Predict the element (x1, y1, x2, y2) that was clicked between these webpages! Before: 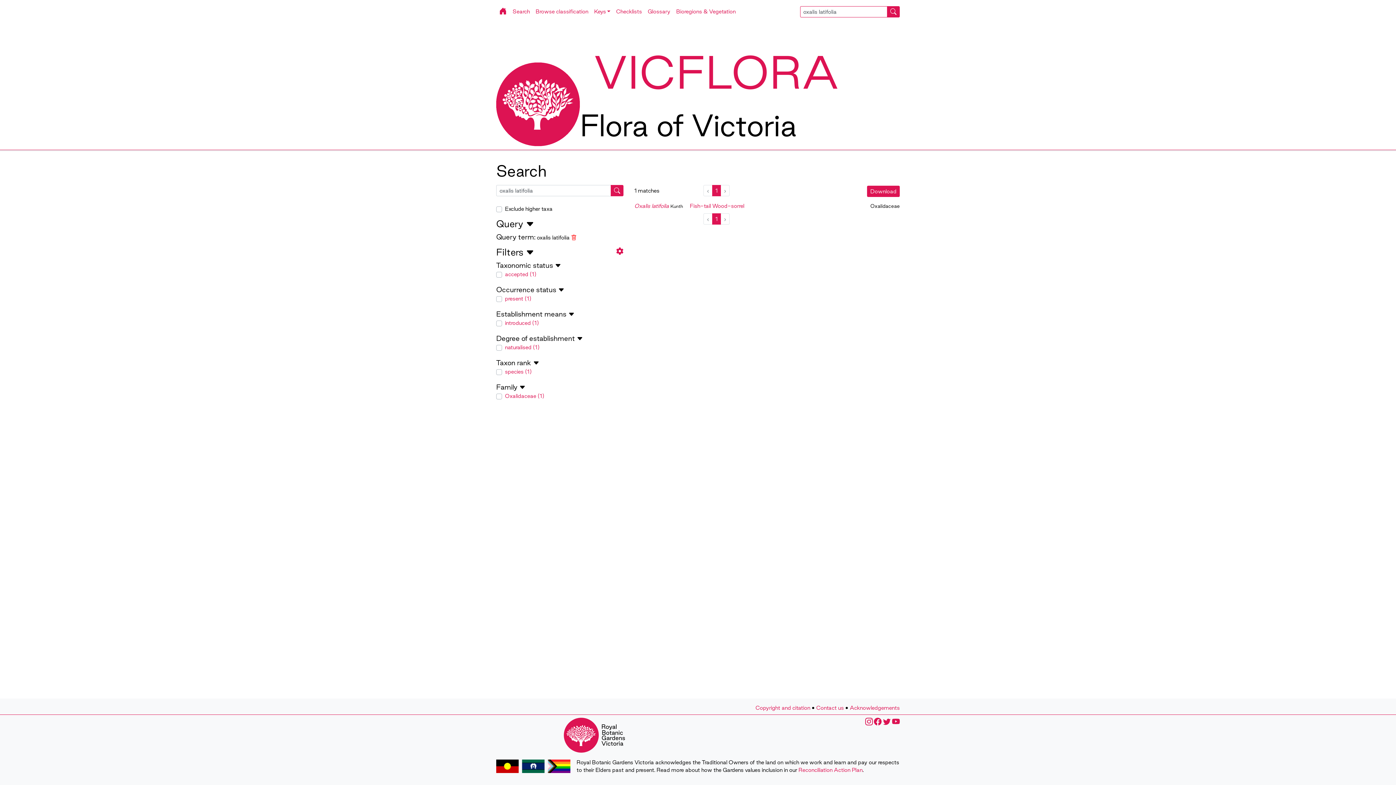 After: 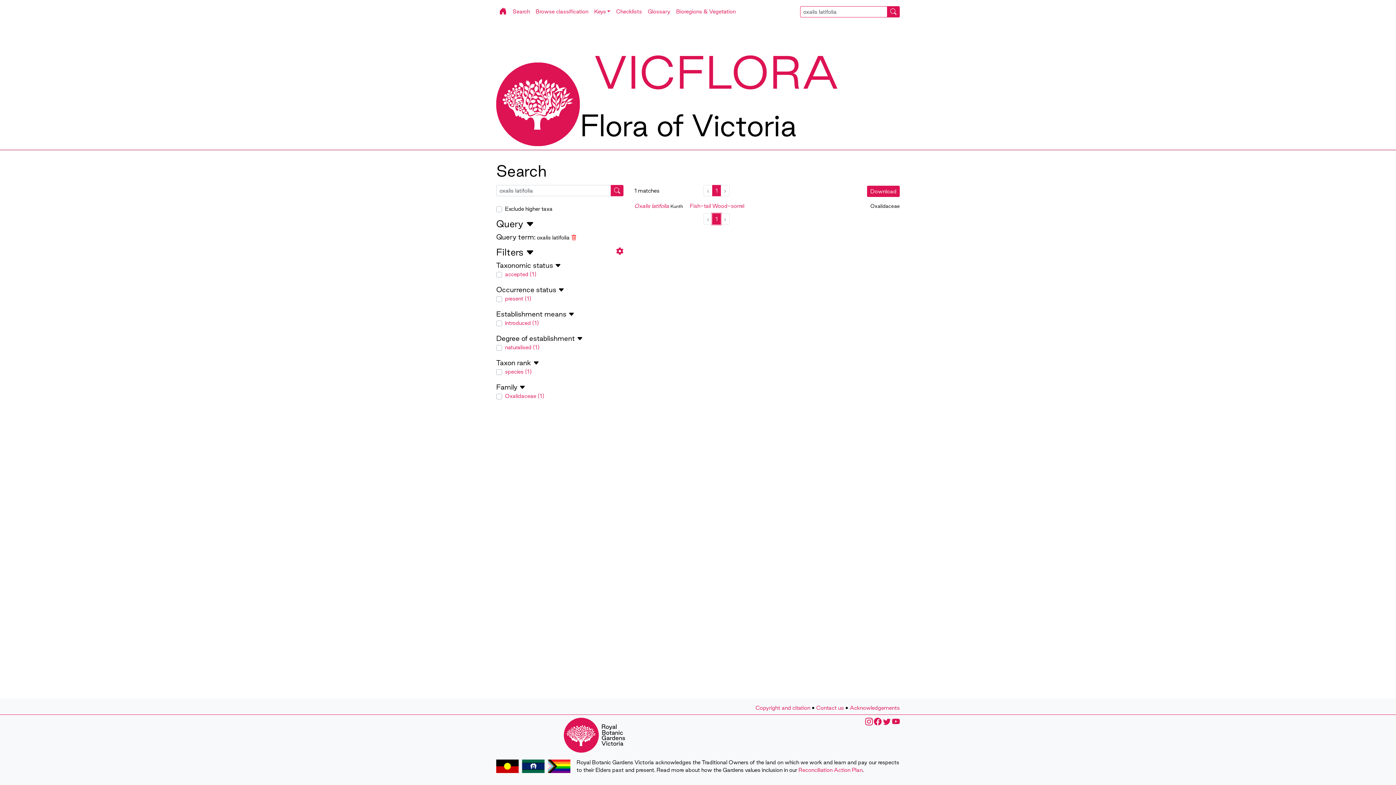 Action: label: Go to page 1 bbox: (712, 213, 721, 224)